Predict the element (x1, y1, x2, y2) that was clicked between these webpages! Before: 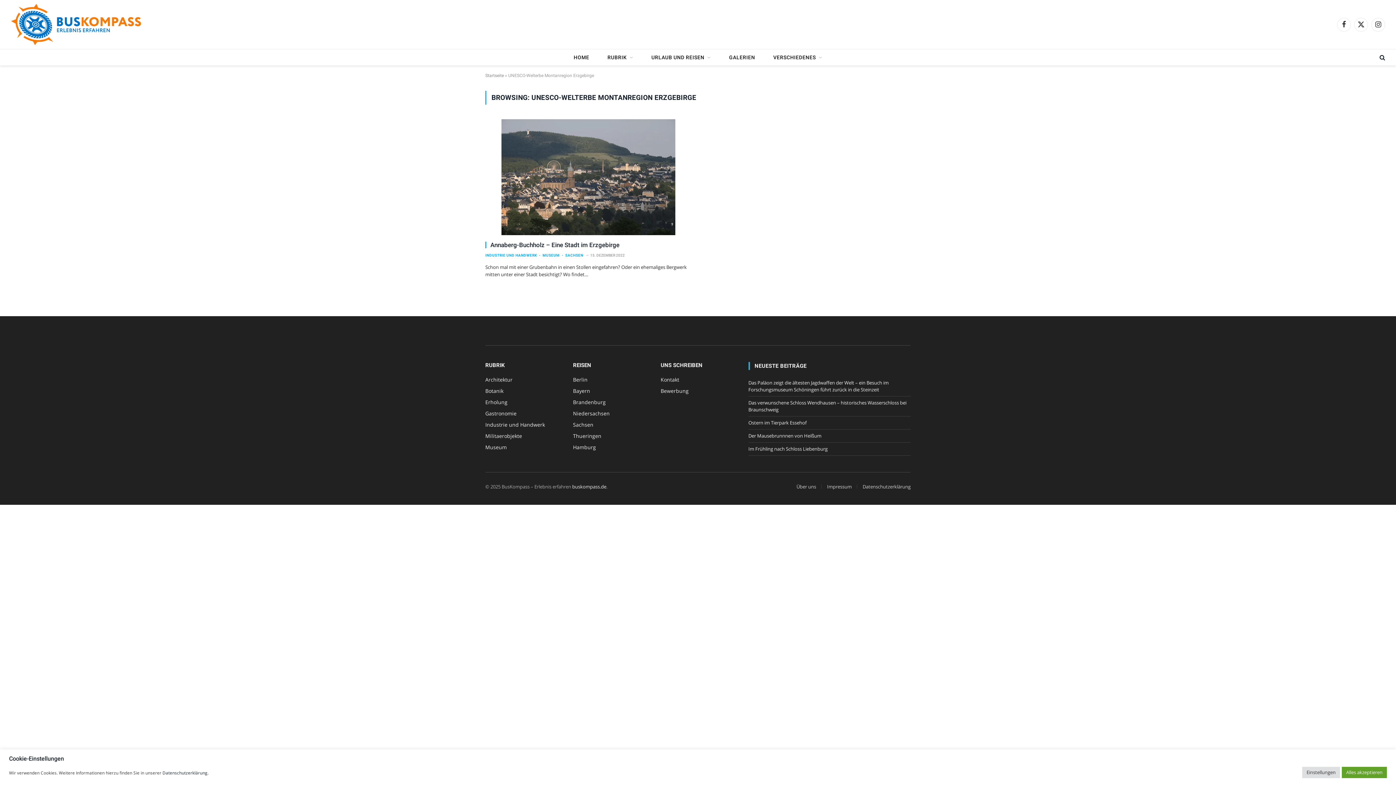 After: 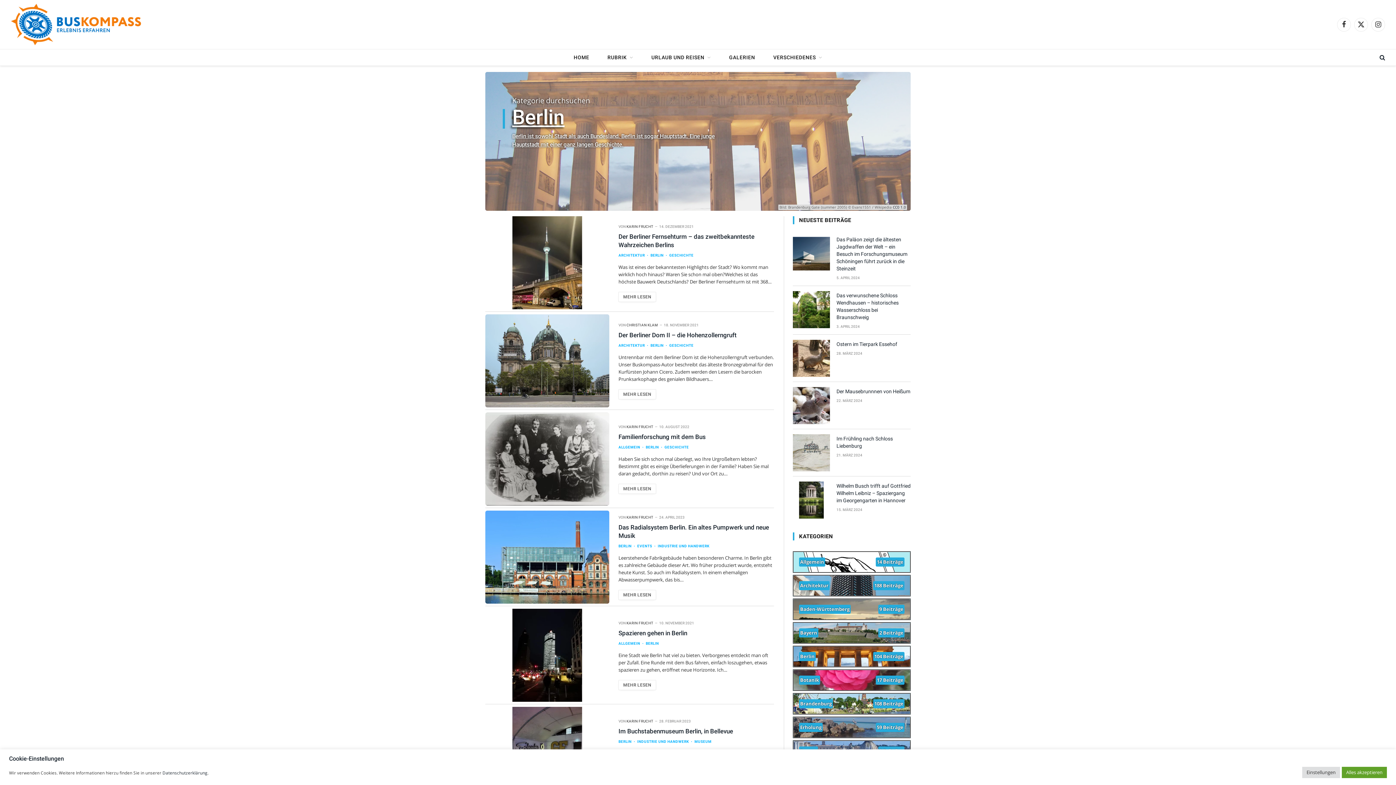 Action: label: Berlin bbox: (573, 376, 587, 383)